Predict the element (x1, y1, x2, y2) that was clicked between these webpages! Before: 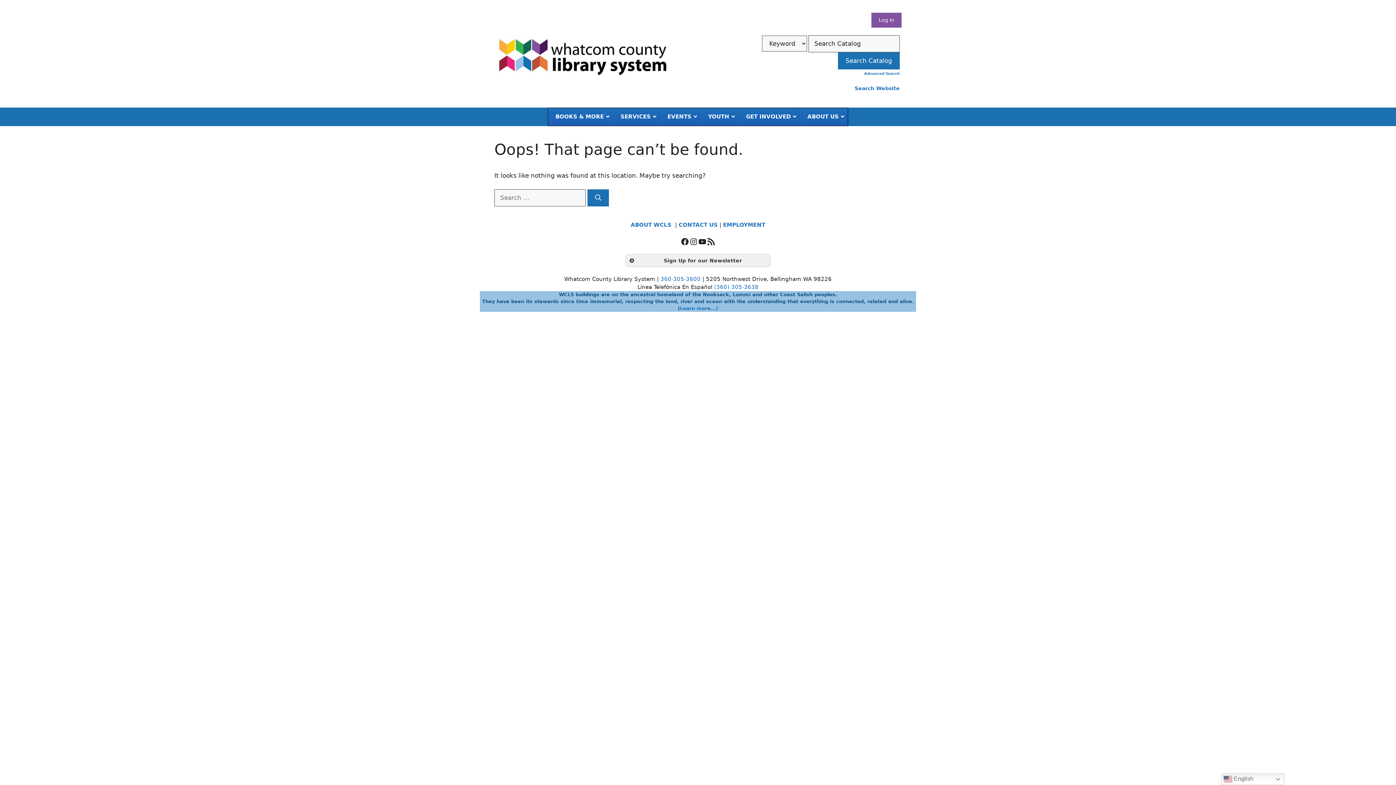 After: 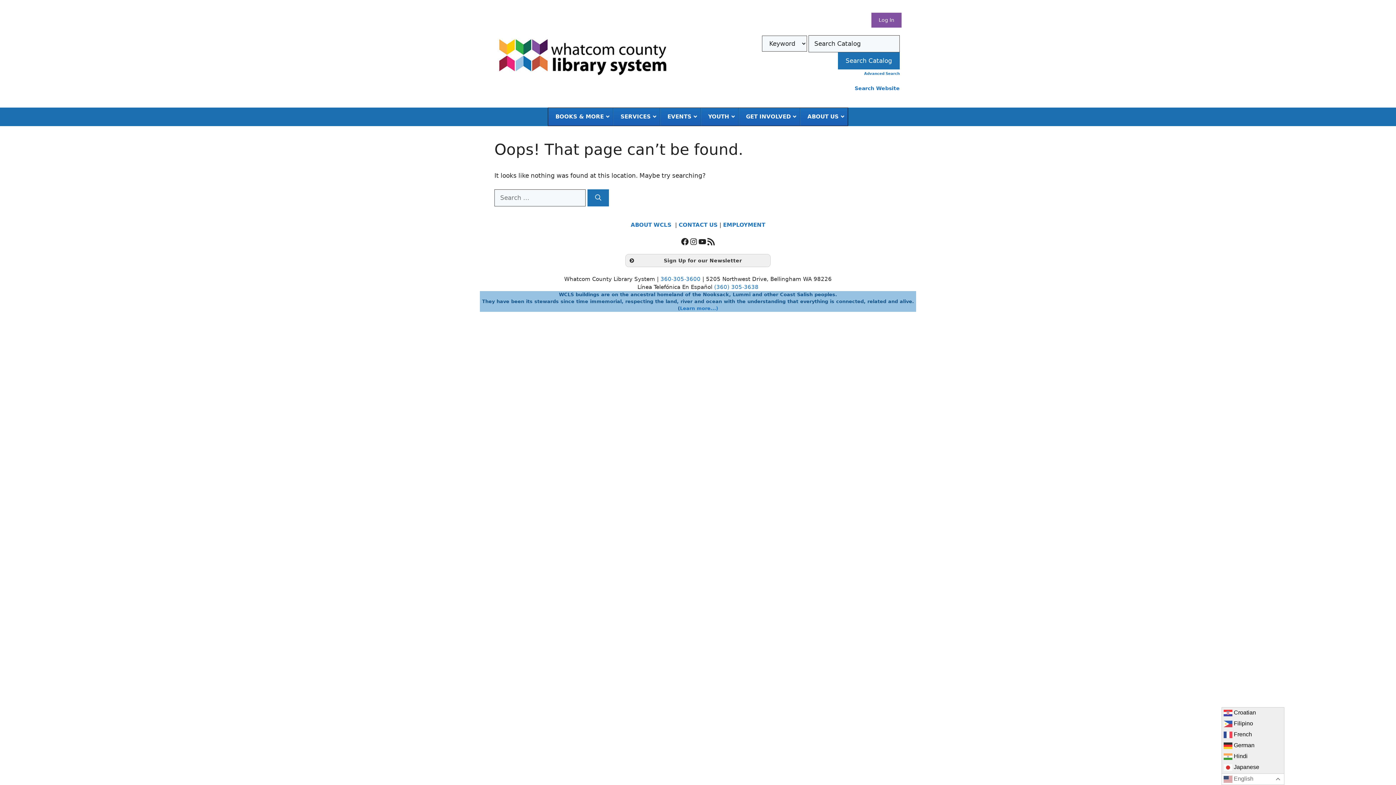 Action: bbox: (1221, 773, 1284, 785) label:  English